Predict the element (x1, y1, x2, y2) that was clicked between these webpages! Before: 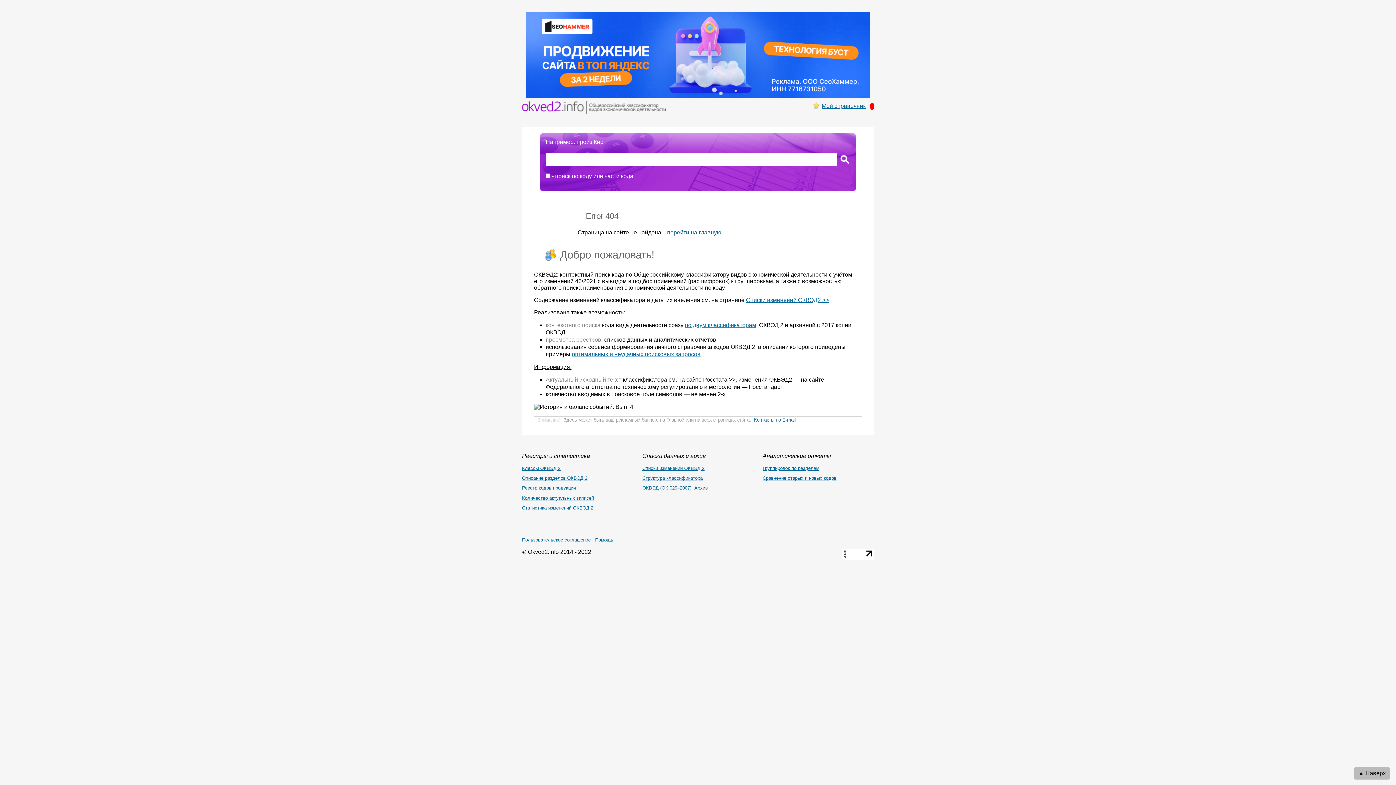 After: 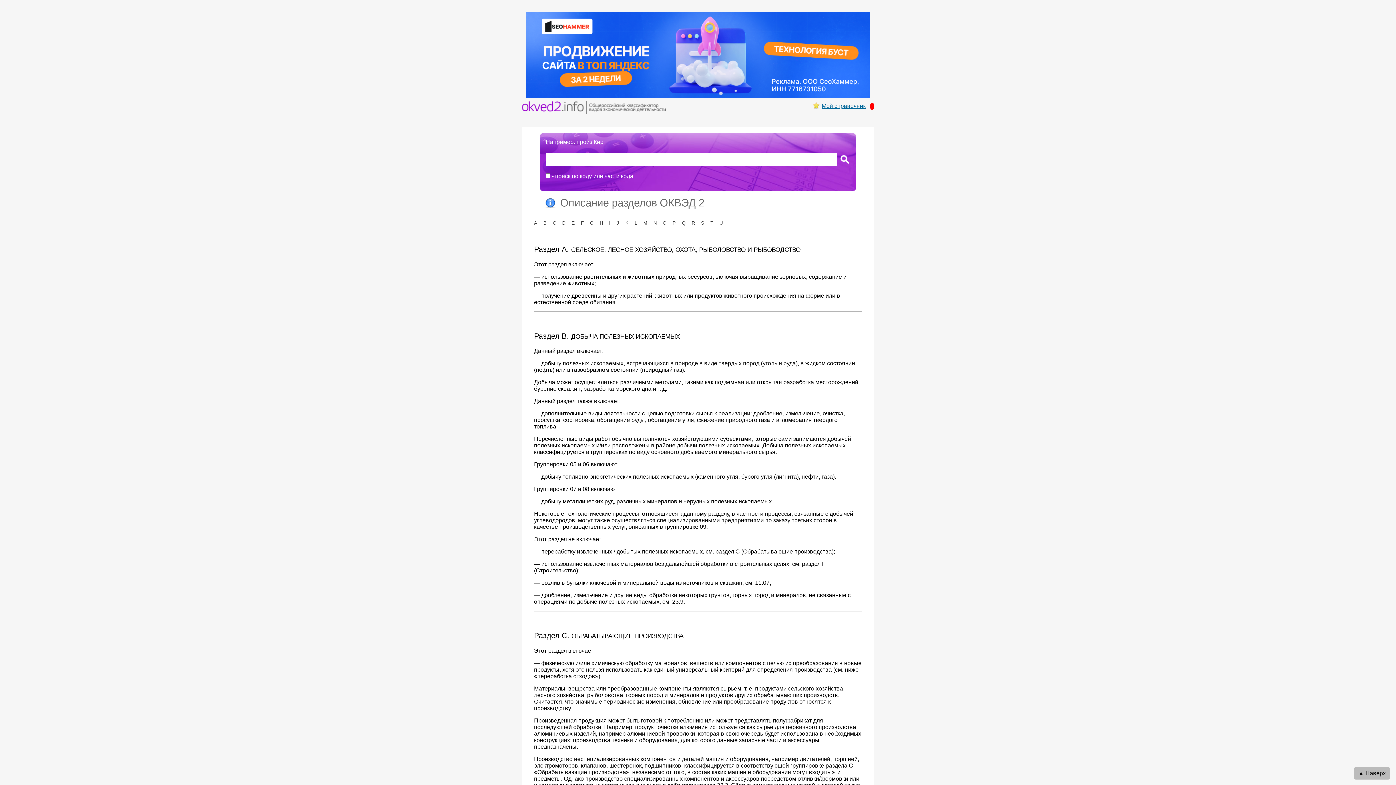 Action: bbox: (522, 475, 633, 481) label: Описание разделов ОКВЭД 2